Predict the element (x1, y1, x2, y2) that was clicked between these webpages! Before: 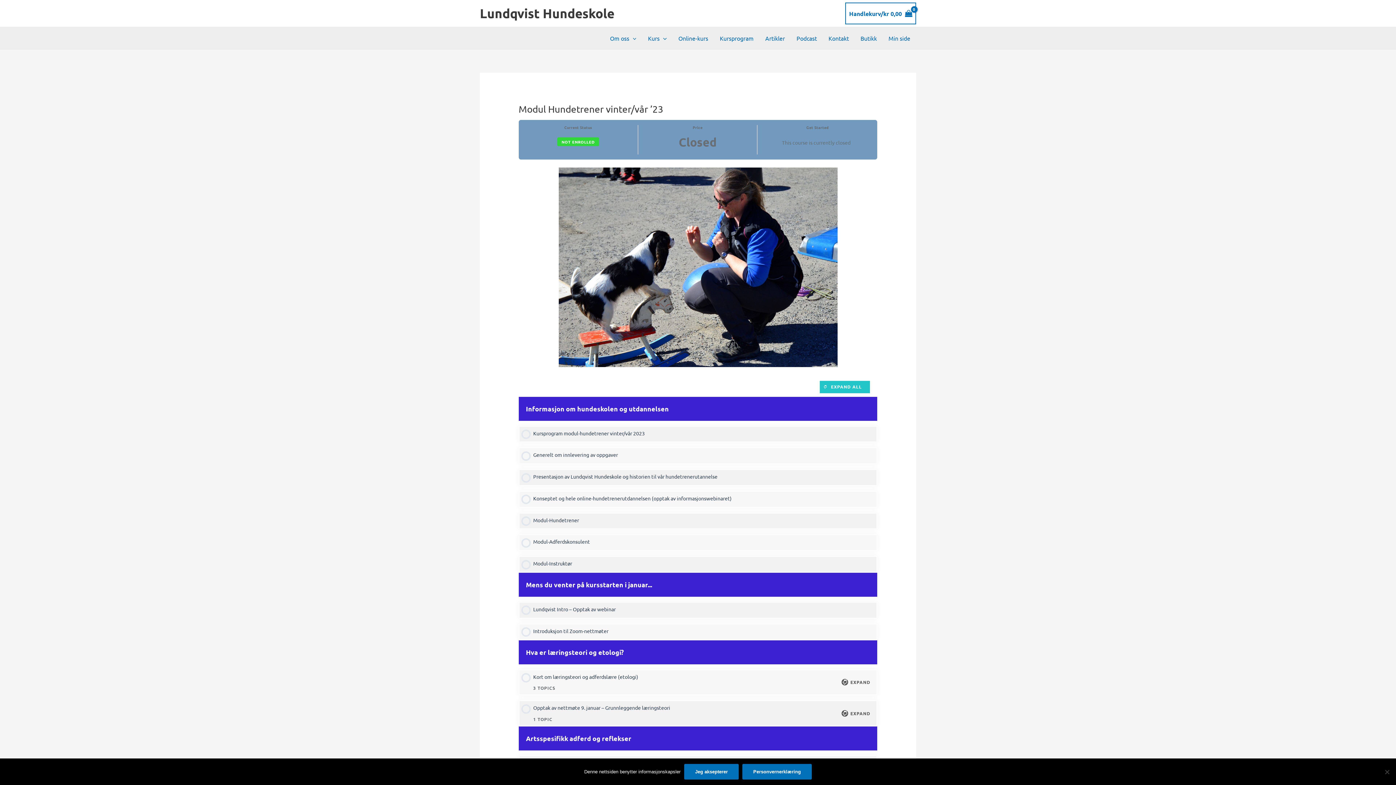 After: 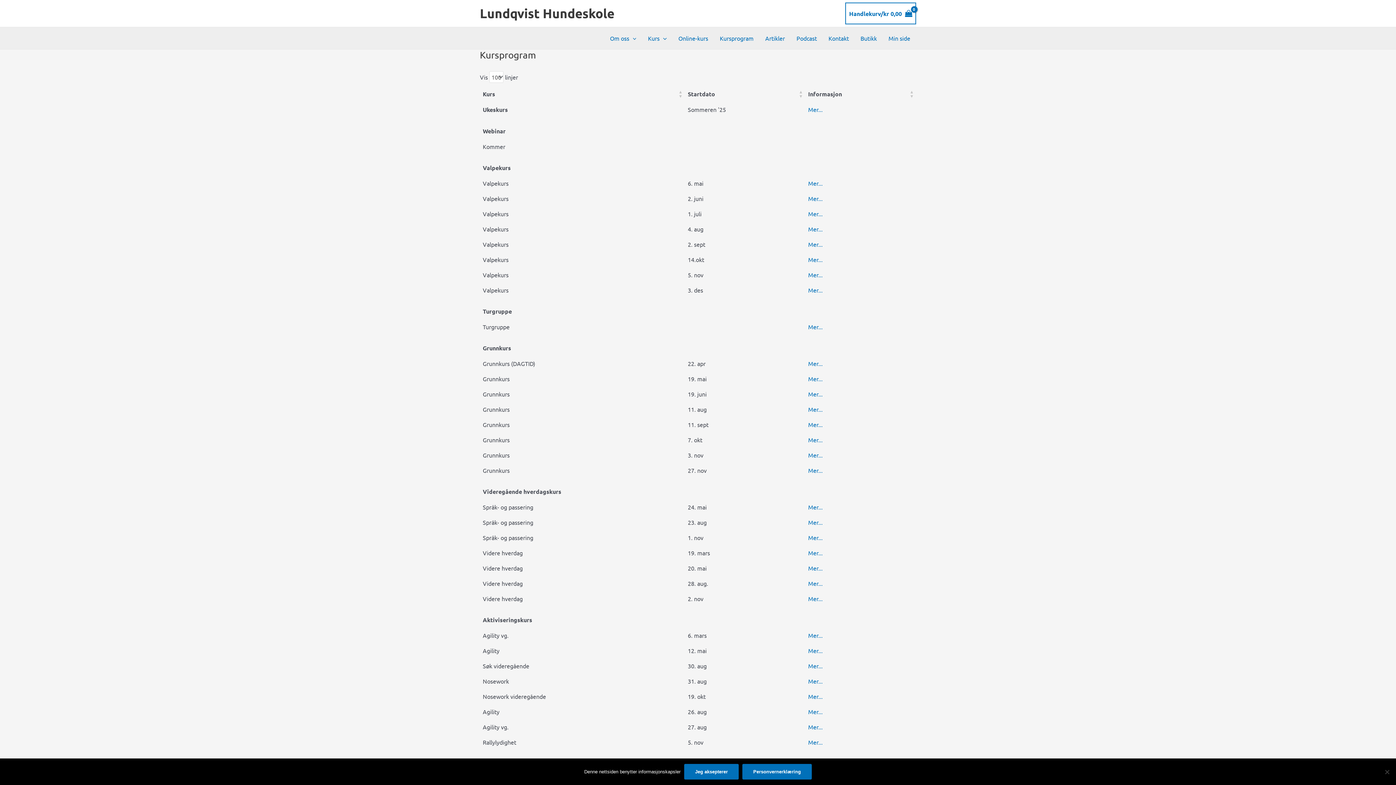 Action: bbox: (714, 27, 759, 49) label: Kursprogram